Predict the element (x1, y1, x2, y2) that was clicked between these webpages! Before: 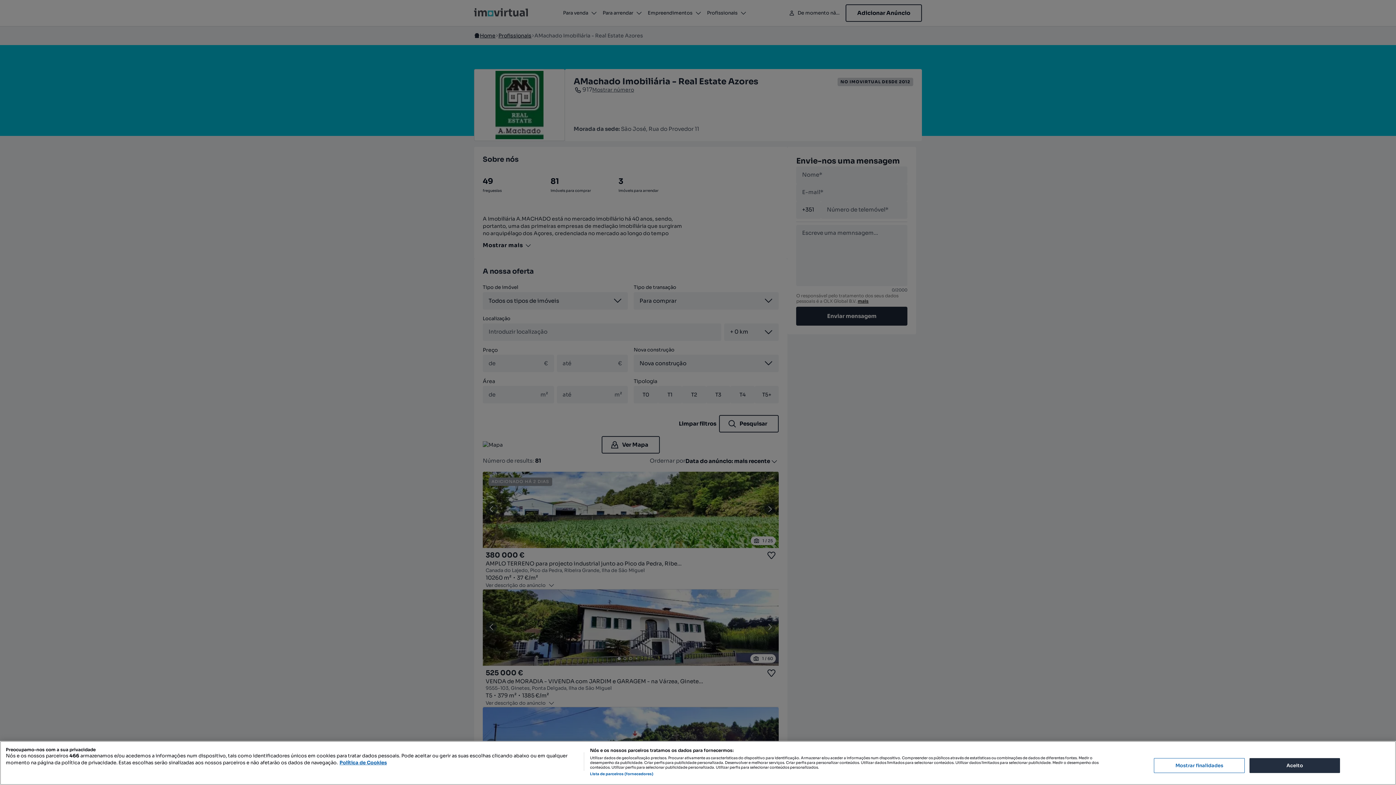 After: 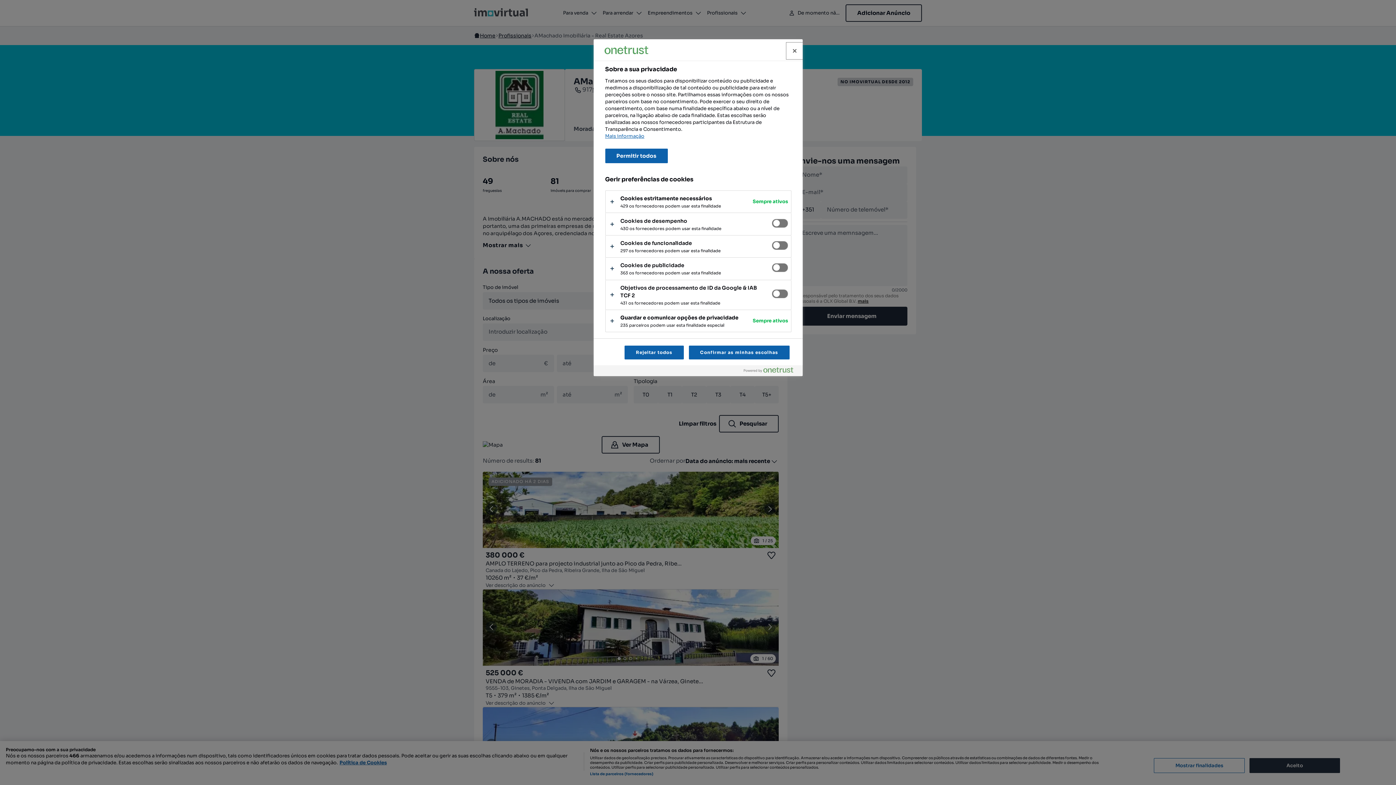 Action: bbox: (1154, 758, 1245, 773) label: Mostrar finalidades, Abre a caixa de diálogo do centro de preferências